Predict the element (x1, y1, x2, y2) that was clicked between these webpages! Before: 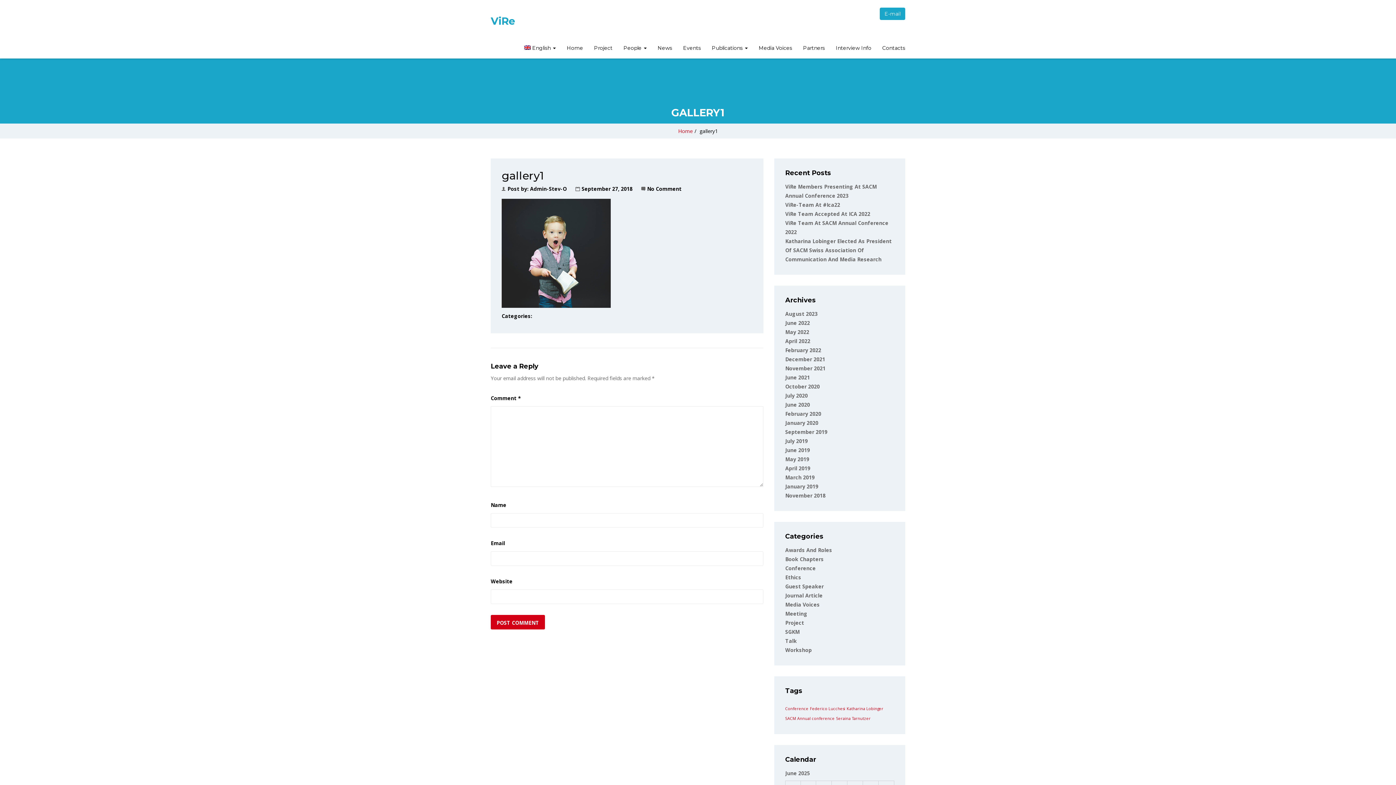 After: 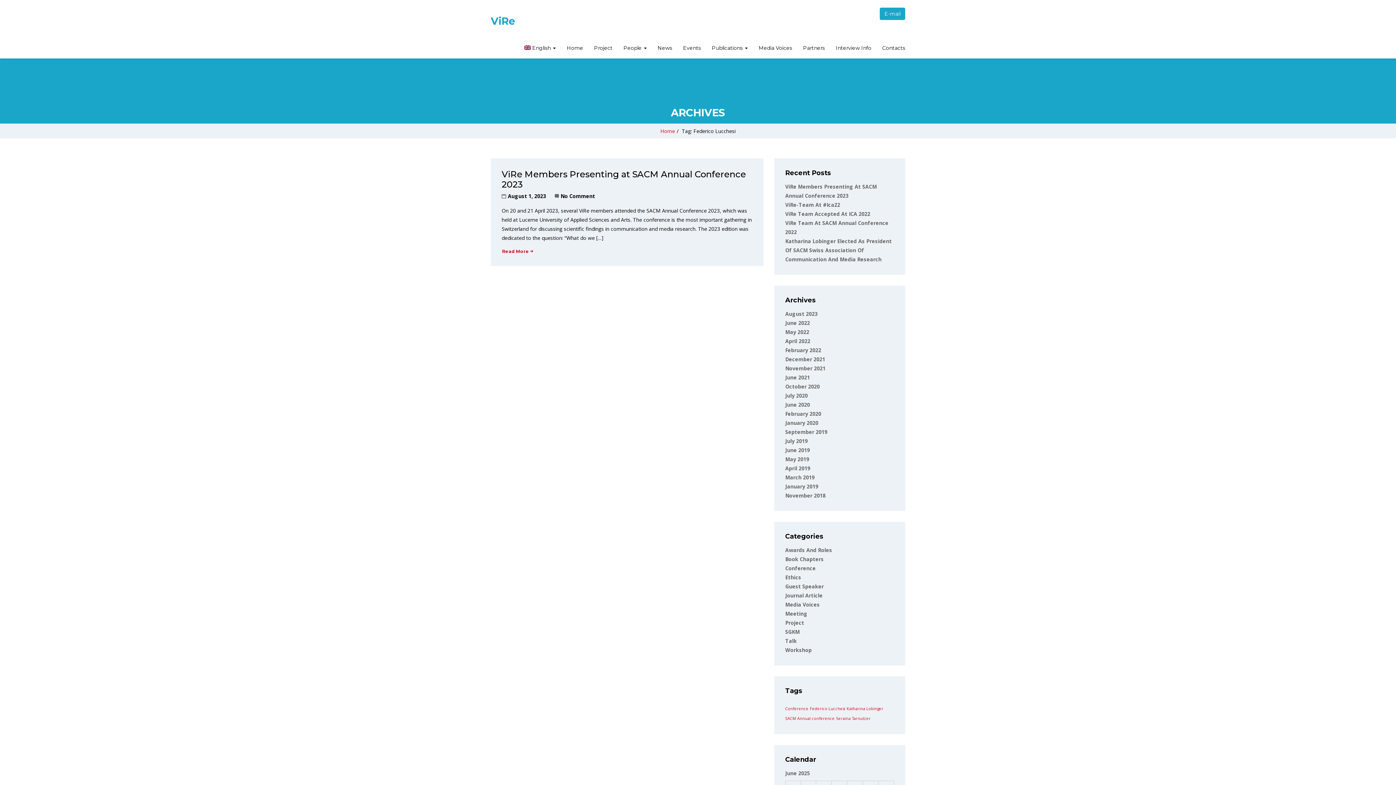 Action: label: Federico Lucchesi (1 item) bbox: (810, 706, 845, 711)